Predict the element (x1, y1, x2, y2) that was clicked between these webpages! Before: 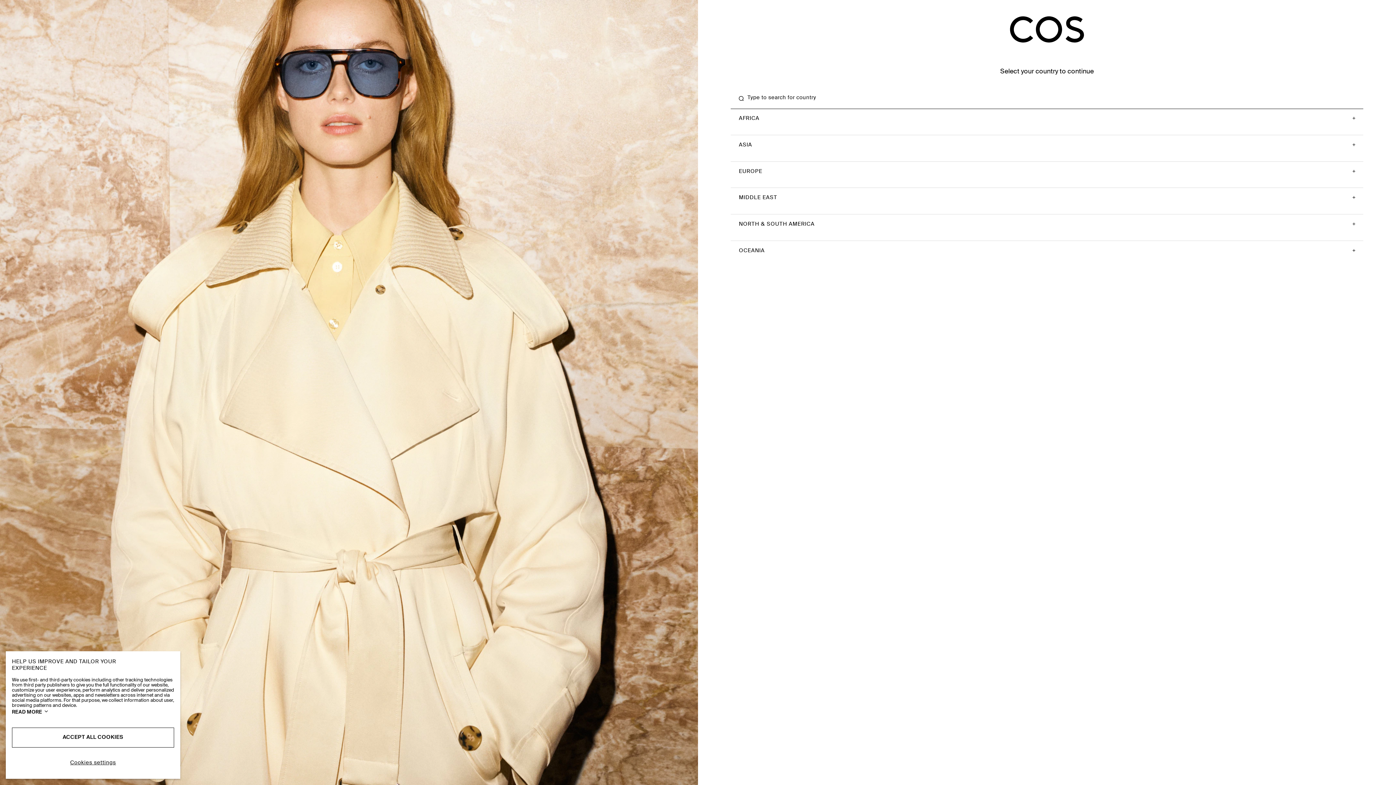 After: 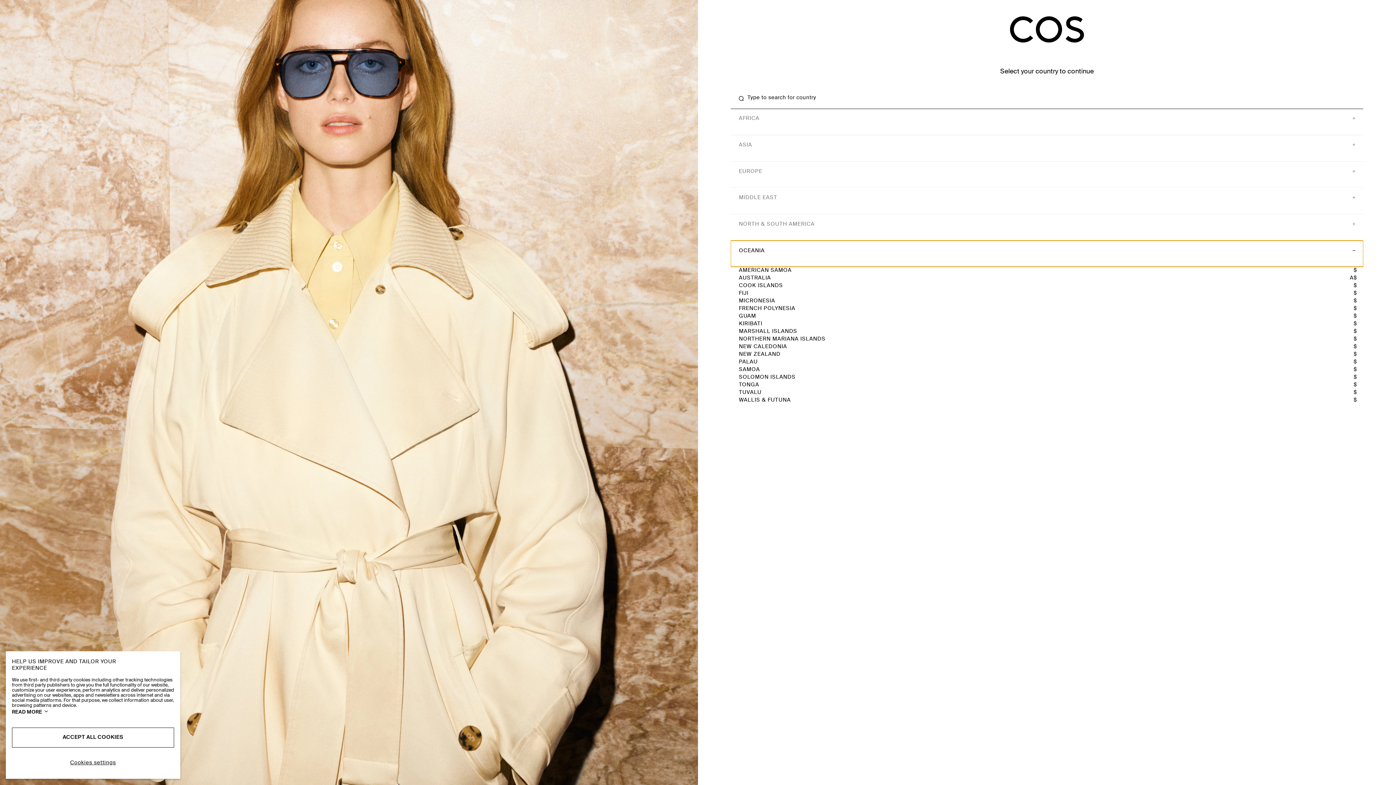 Action: label: OCEANIA bbox: (730, 240, 1363, 267)